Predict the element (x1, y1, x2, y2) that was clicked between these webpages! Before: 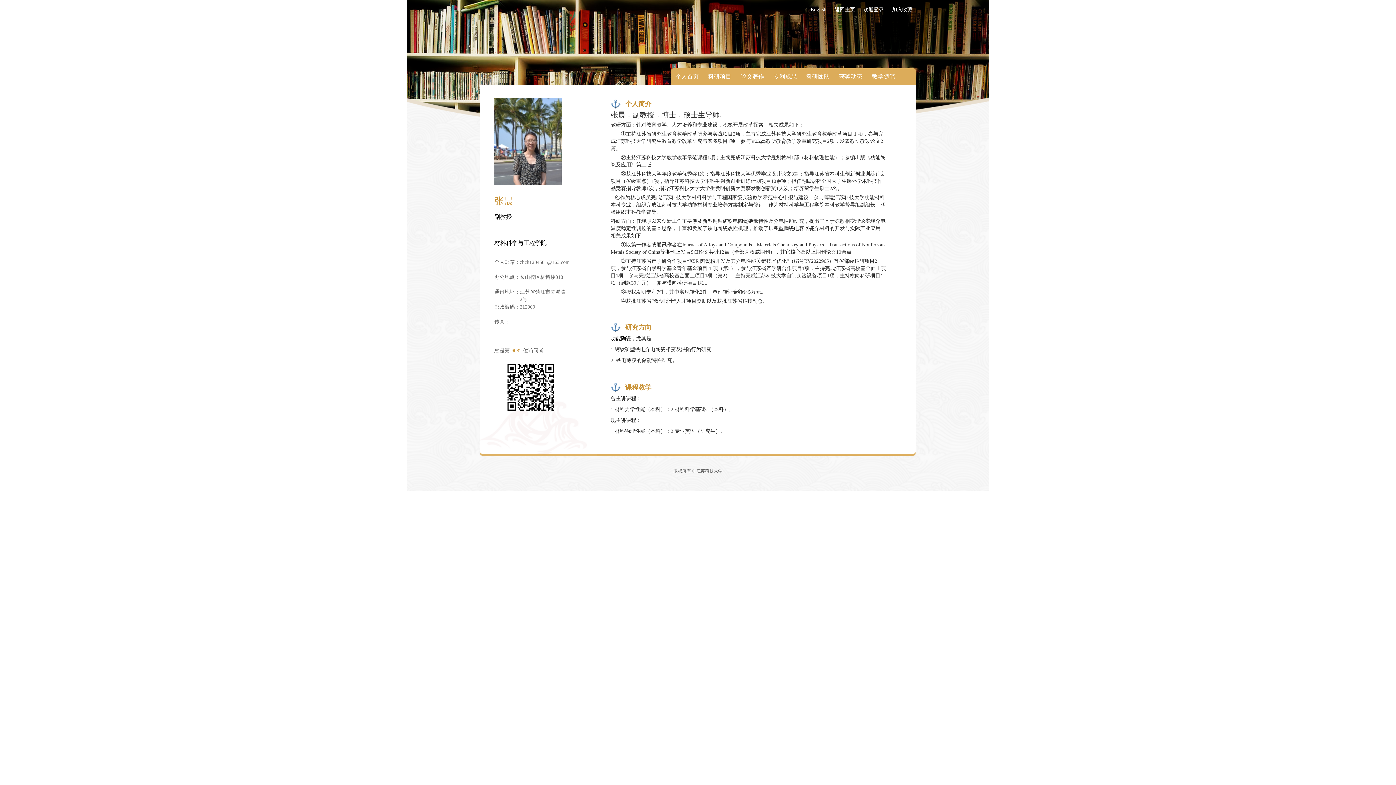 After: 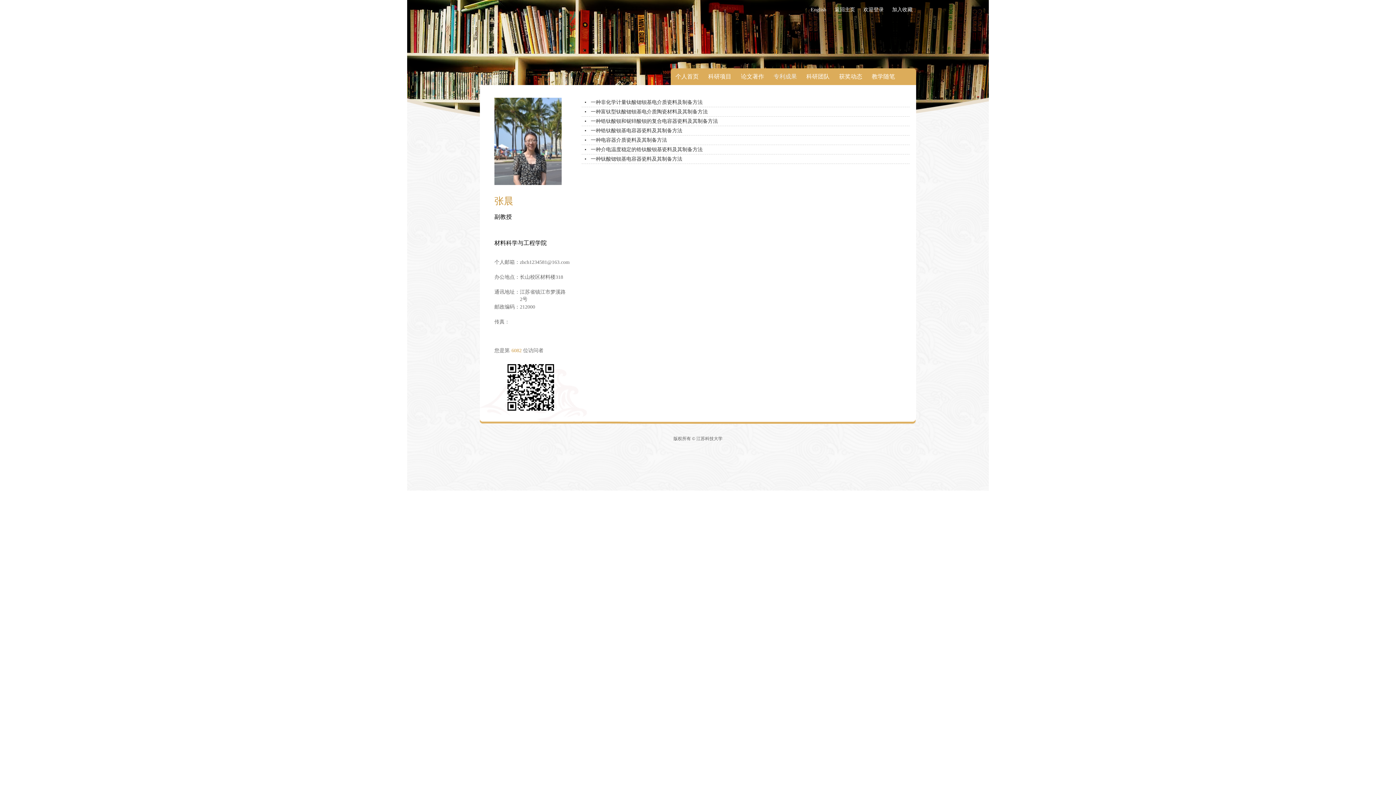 Action: label: 专利成果 bbox: (769, 73, 801, 79)